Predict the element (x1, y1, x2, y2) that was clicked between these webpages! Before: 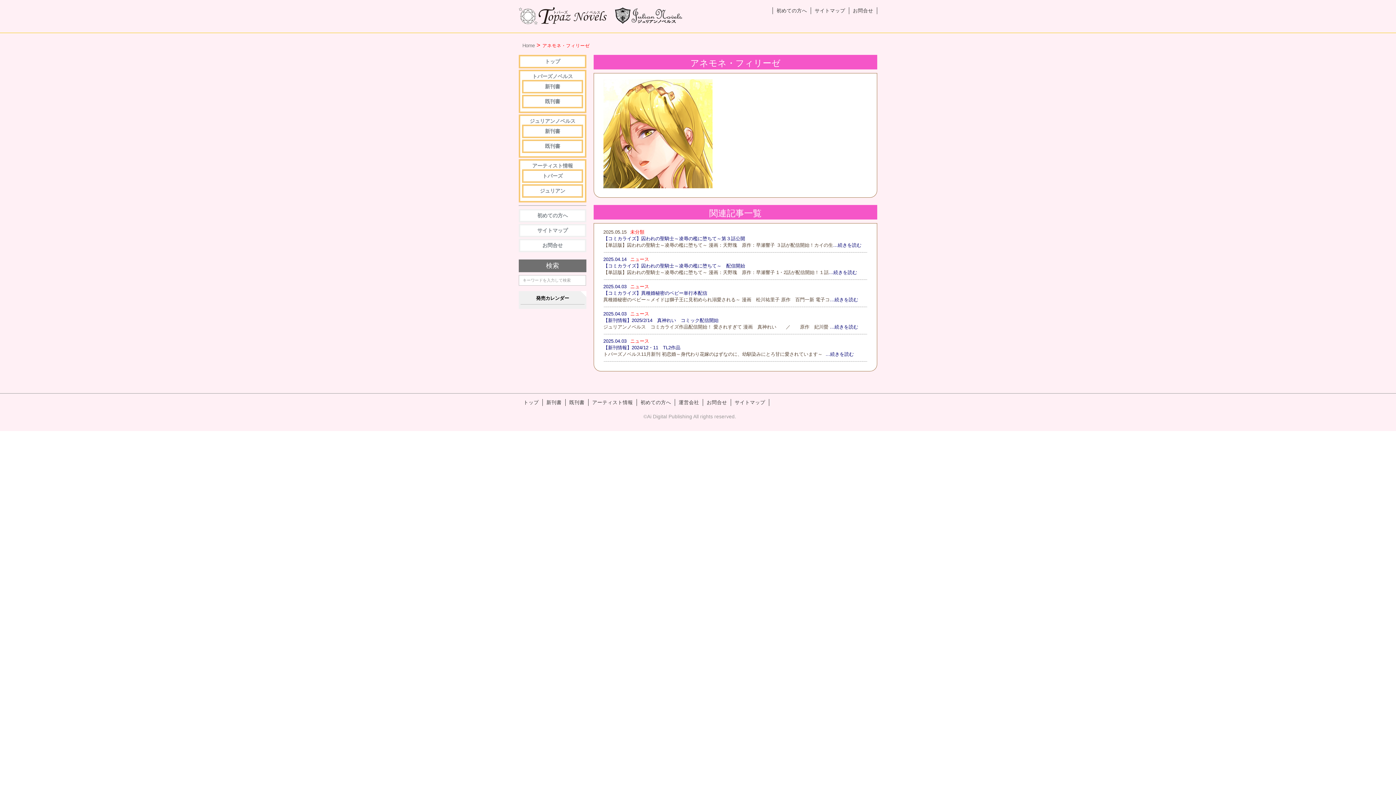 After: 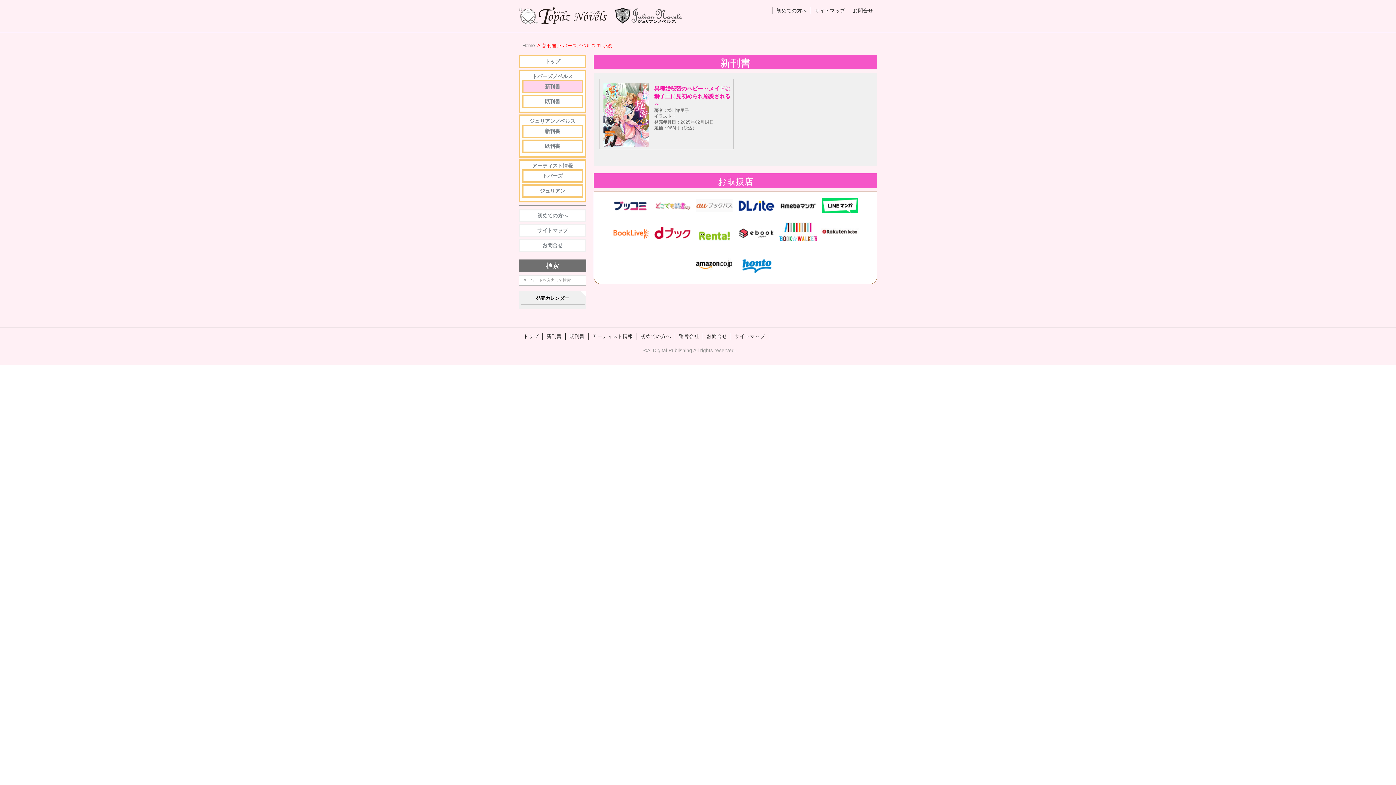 Action: bbox: (542, 399, 561, 405) label: 新刊書